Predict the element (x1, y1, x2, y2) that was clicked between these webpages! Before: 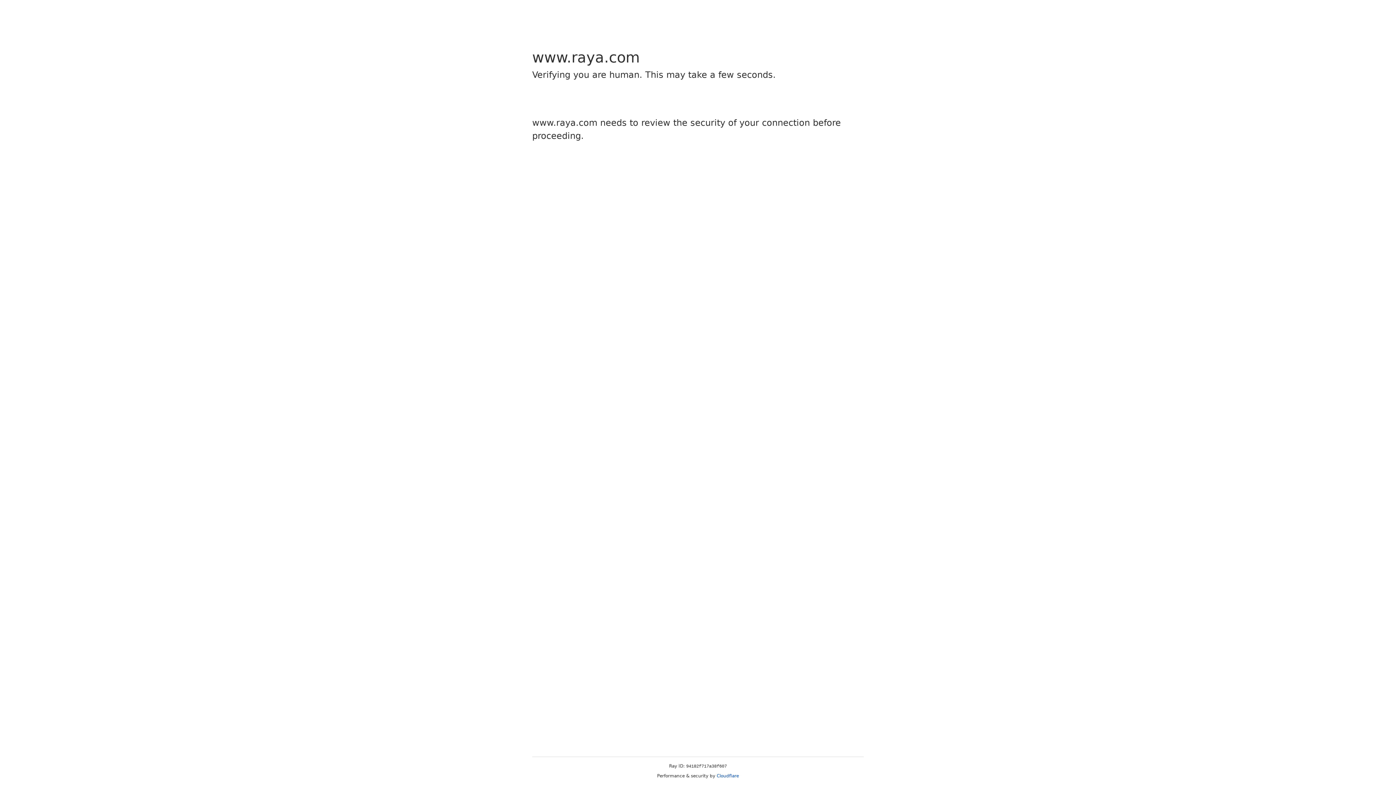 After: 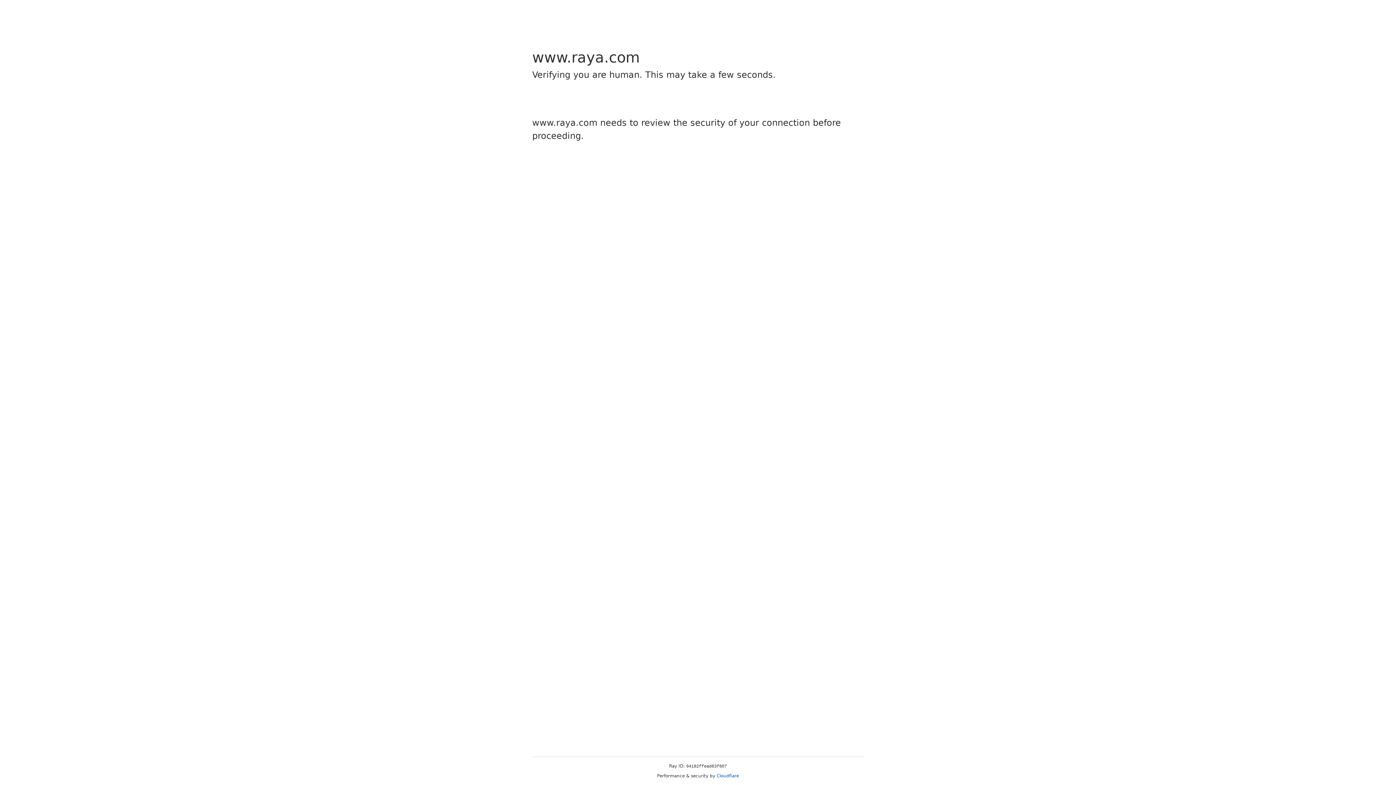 Action: bbox: (716, 773, 739, 778) label: Cloudflare